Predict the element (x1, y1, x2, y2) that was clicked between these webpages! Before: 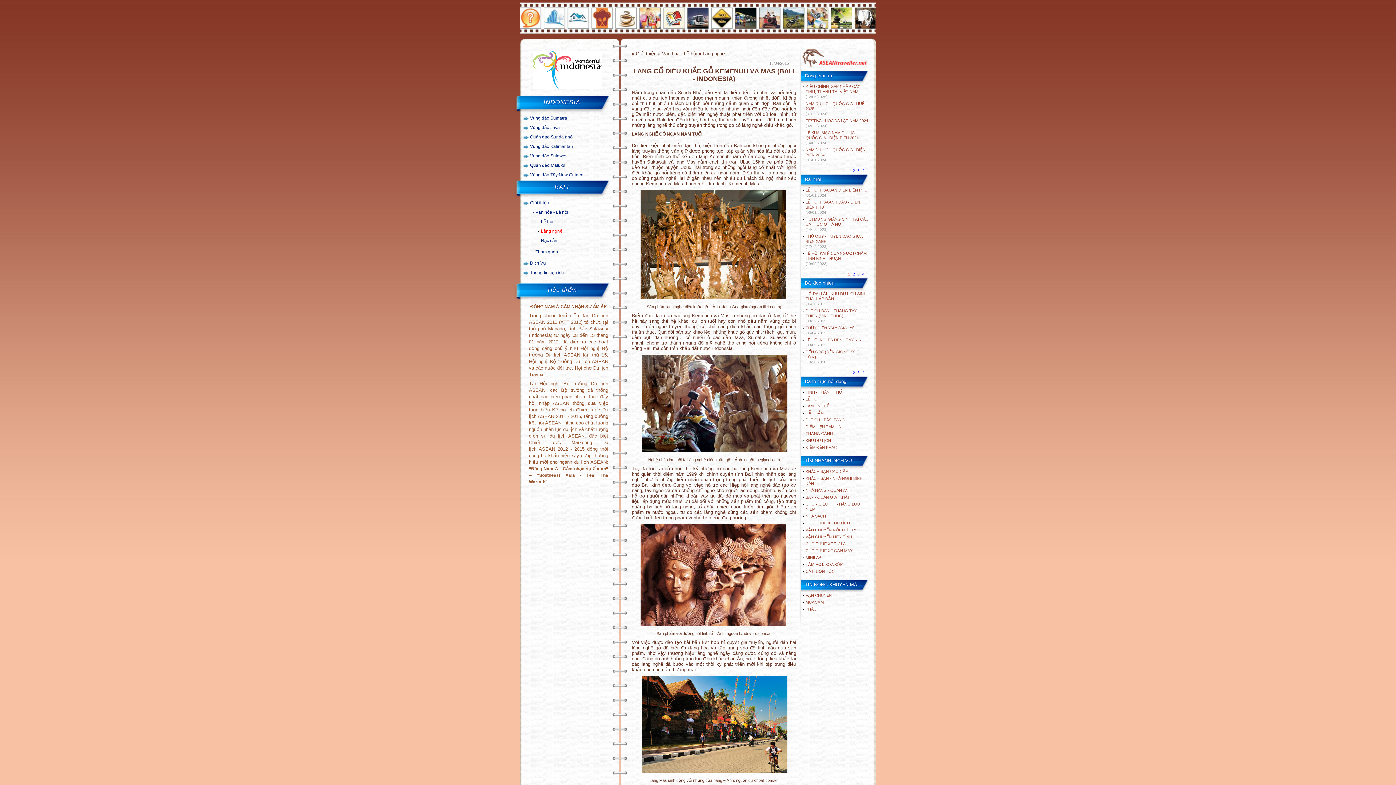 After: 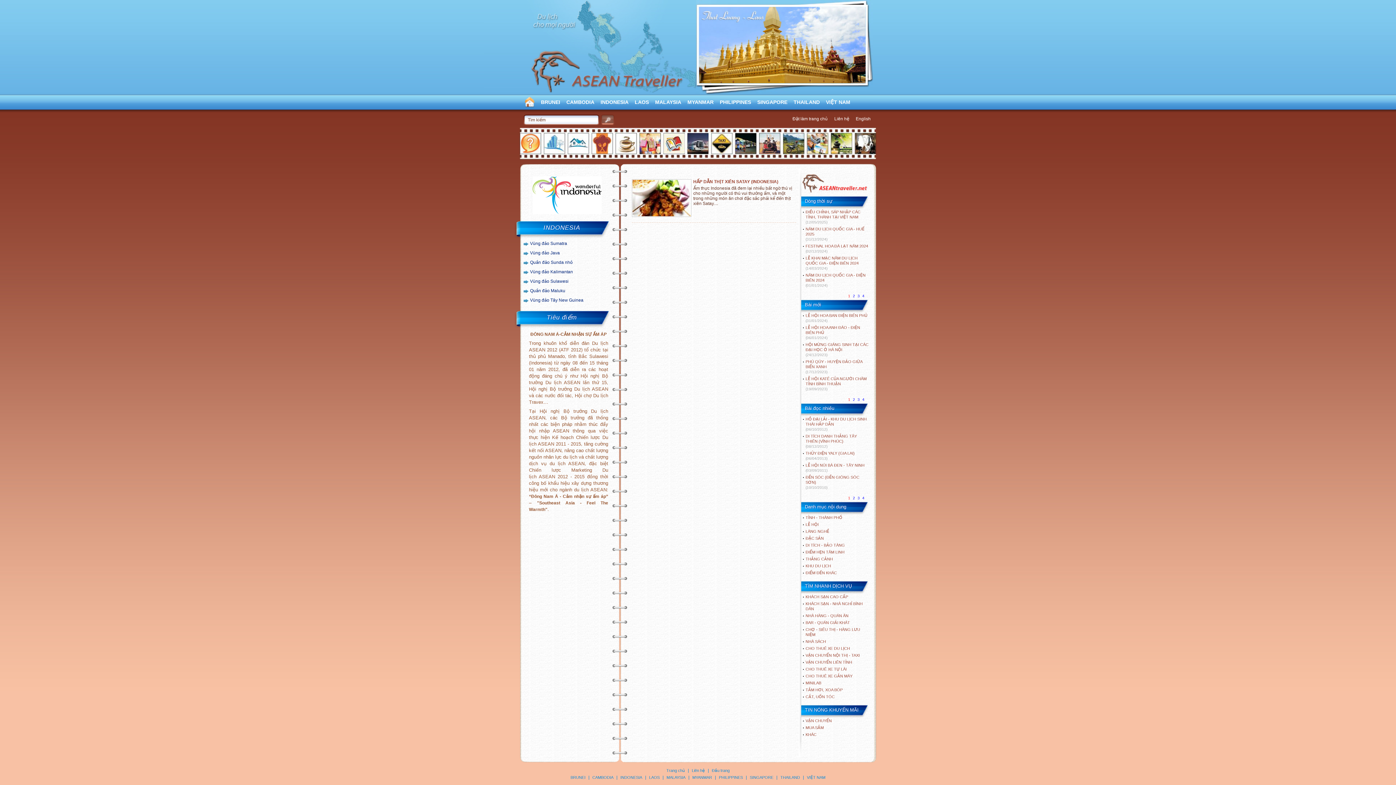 Action: label: ĐẶC SẢN bbox: (805, 410, 824, 415)